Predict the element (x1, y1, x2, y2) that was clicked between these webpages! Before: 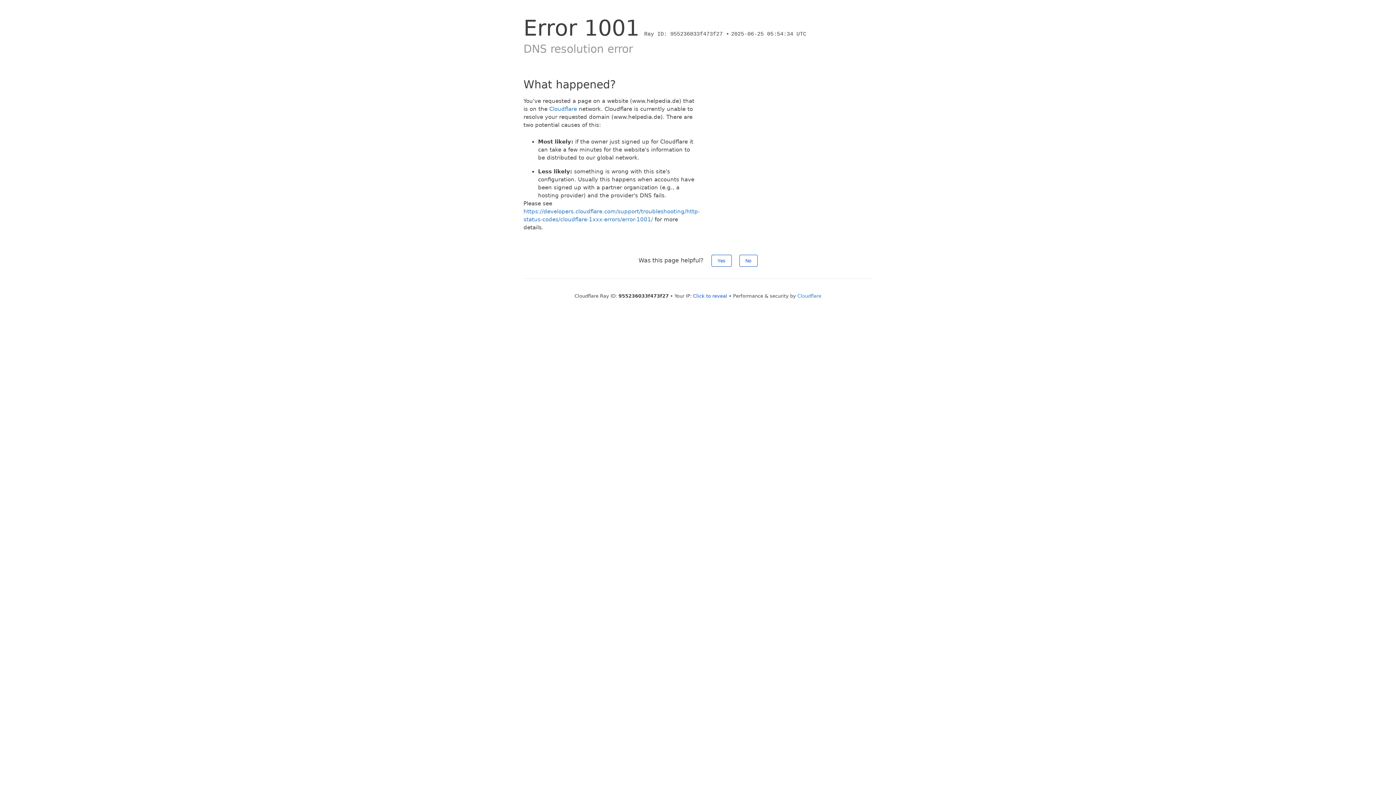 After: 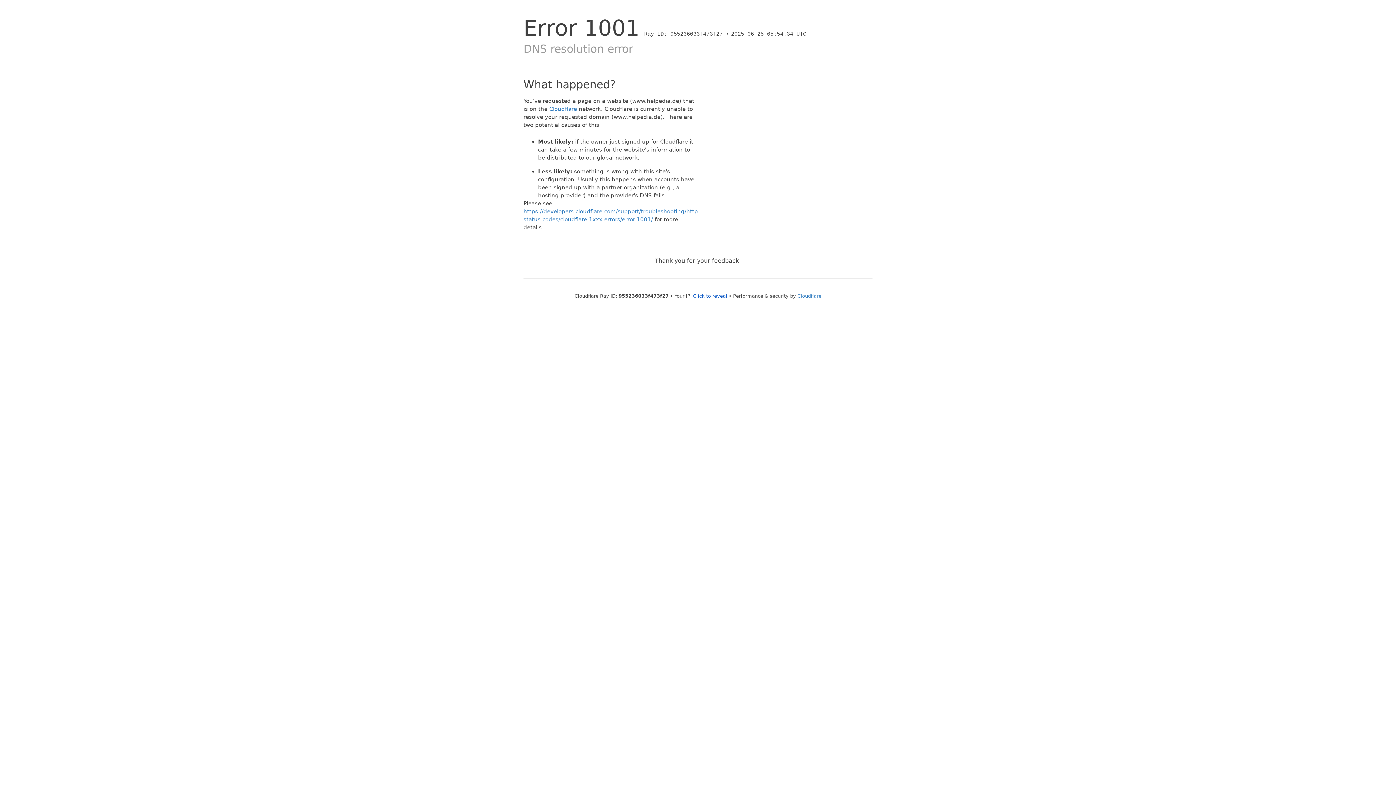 Action: bbox: (711, 254, 731, 266) label: Yes